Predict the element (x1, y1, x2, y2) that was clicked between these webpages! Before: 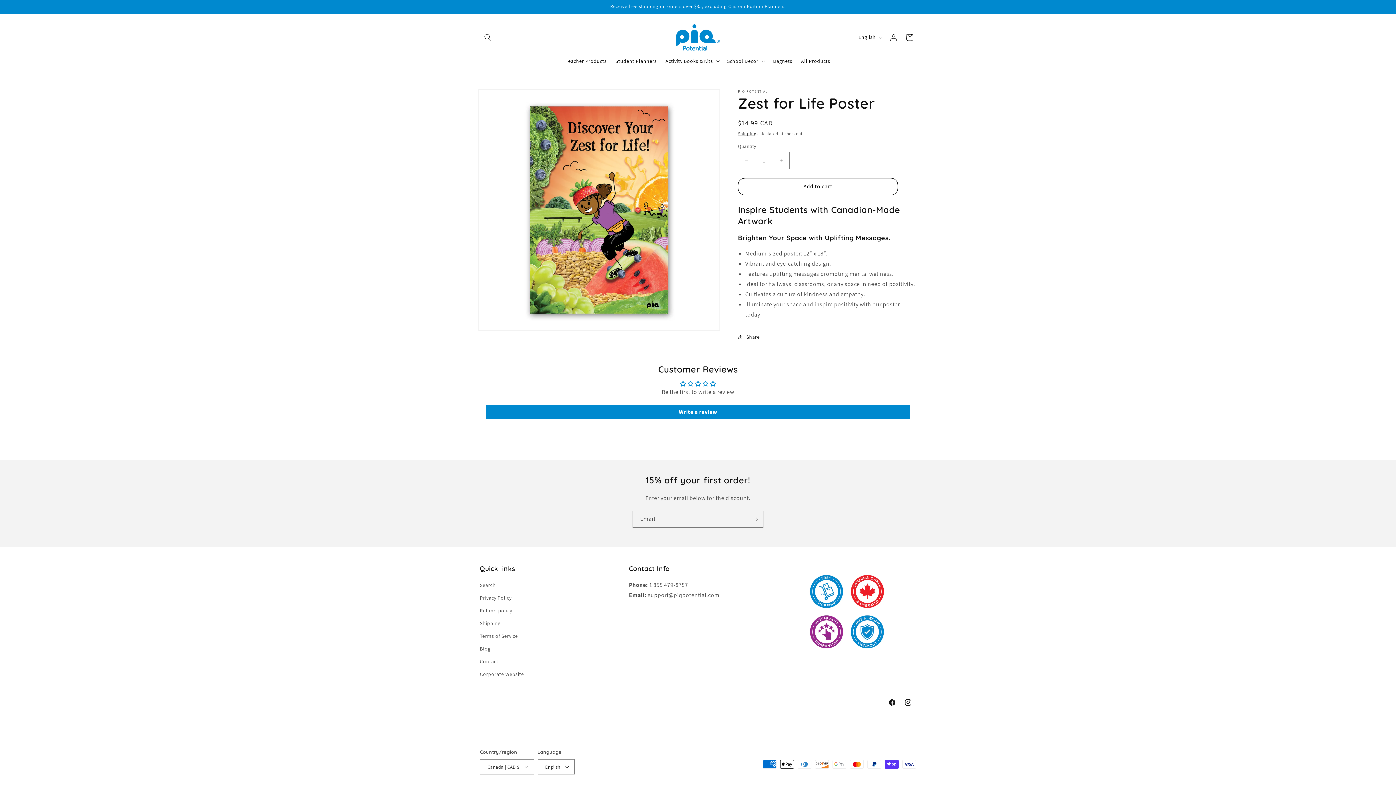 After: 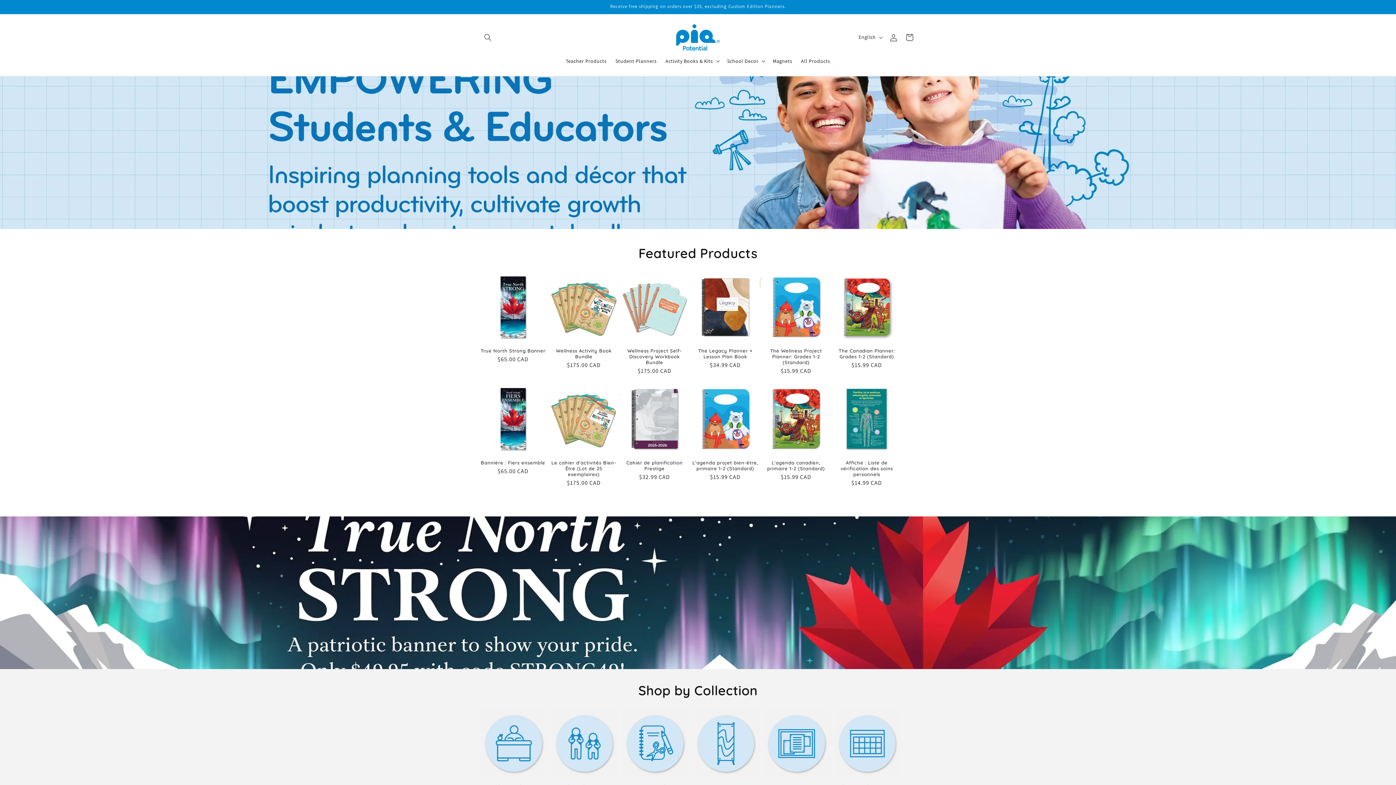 Action: bbox: (673, 21, 722, 53)